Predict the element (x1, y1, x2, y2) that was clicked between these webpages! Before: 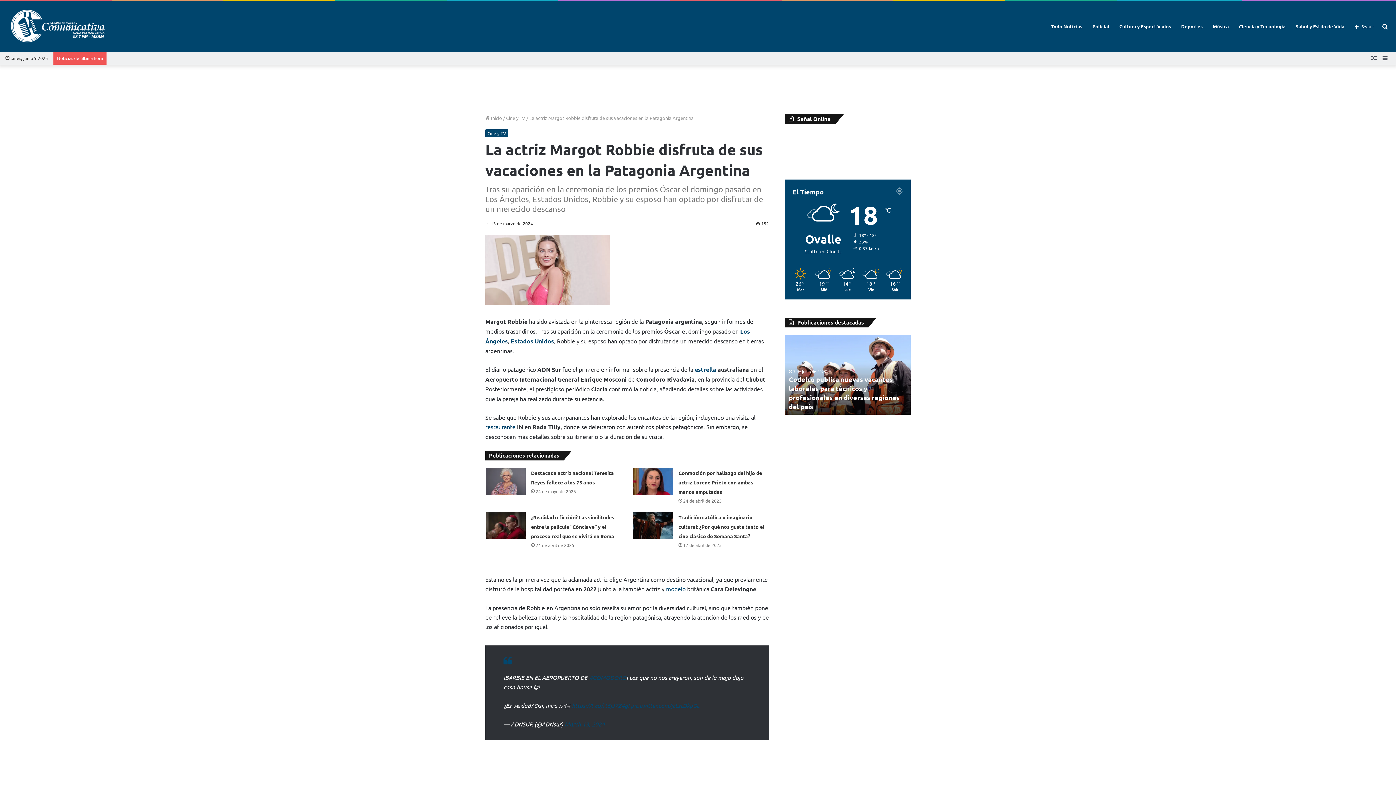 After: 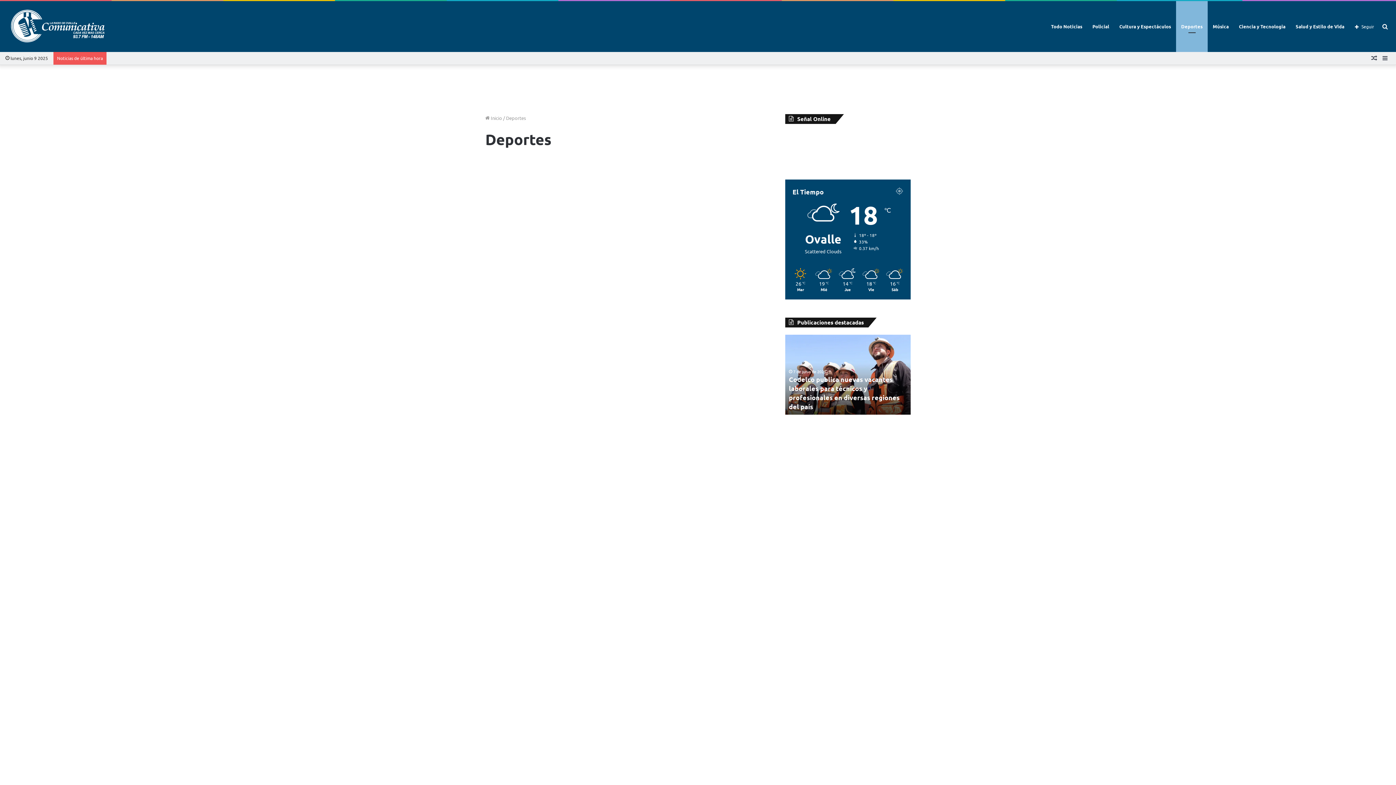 Action: label: Deportes bbox: (1176, 1, 1208, 52)